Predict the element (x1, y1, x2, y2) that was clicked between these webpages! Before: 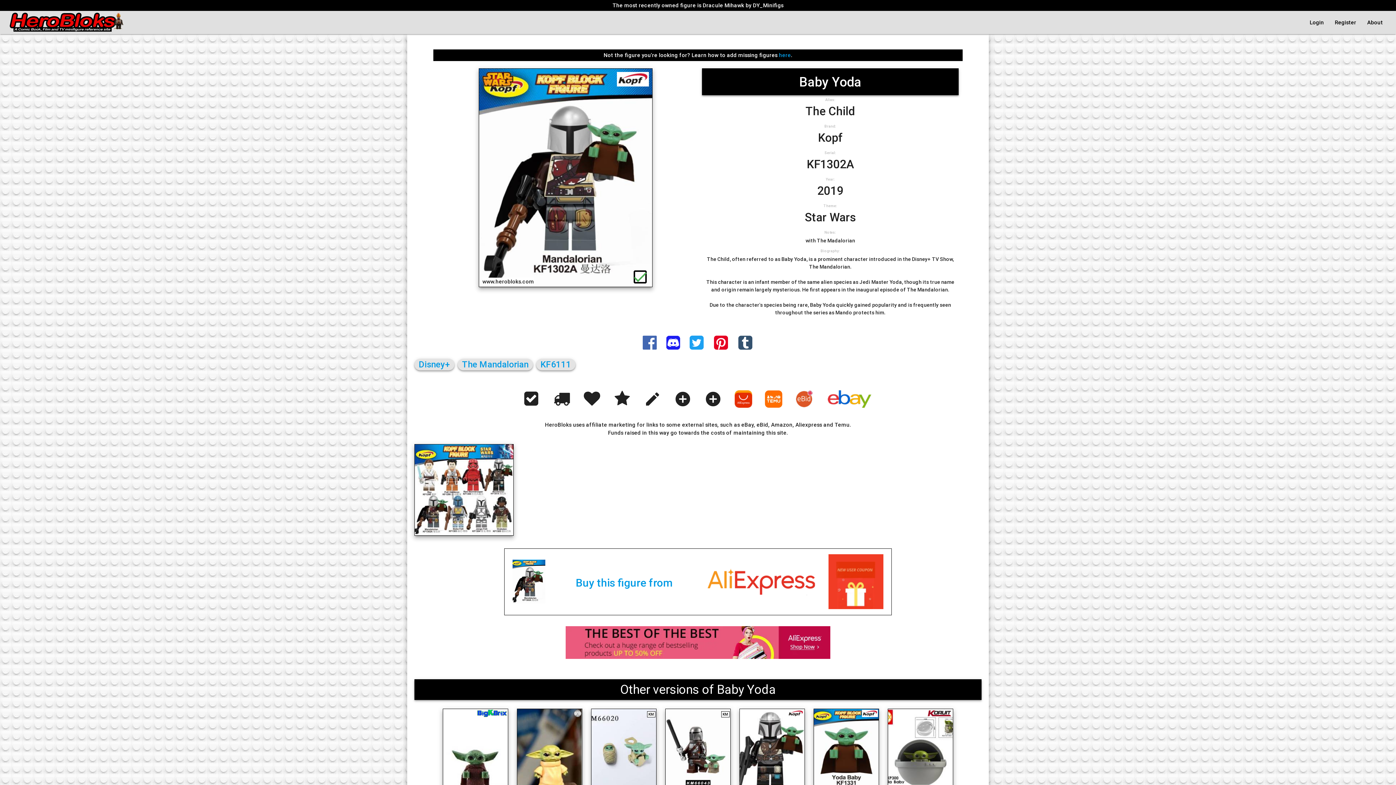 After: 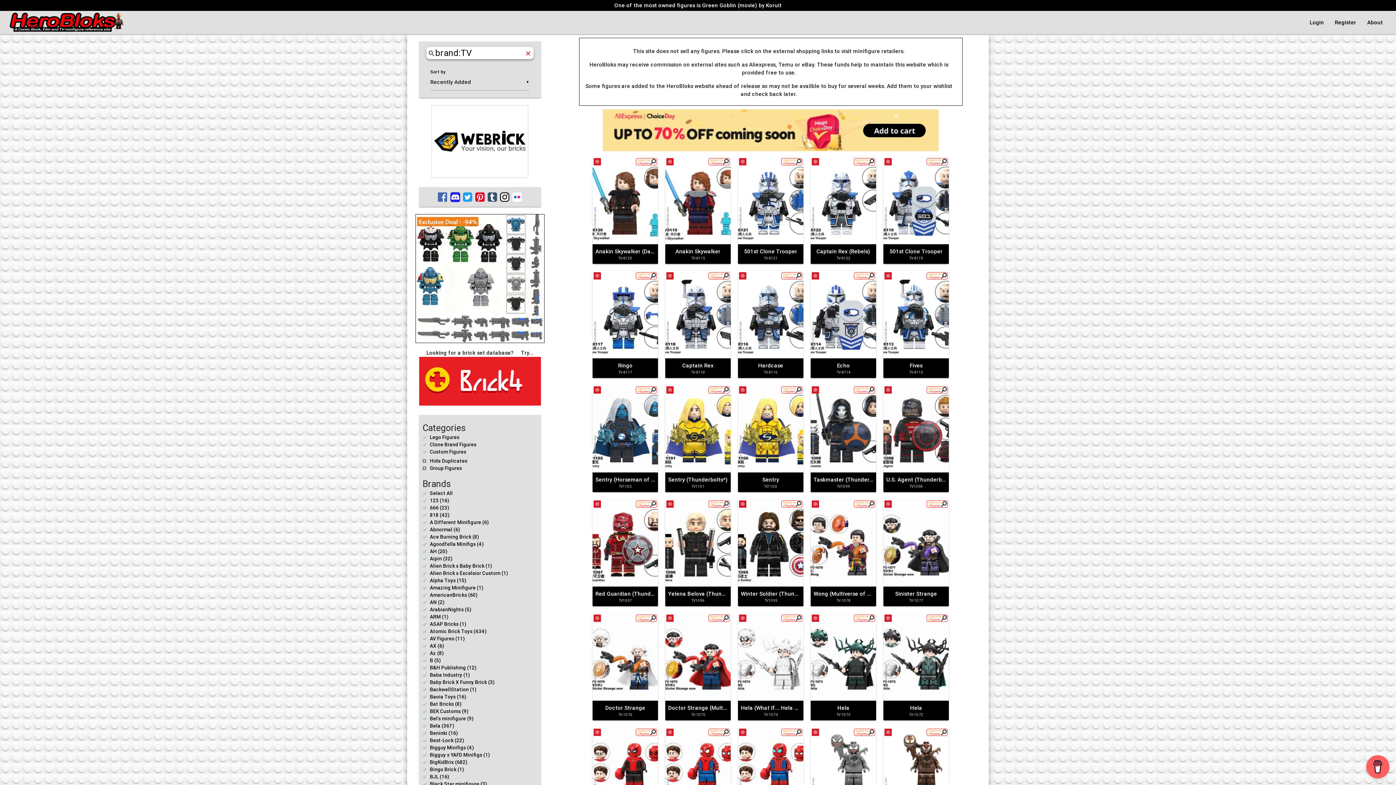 Action: bbox: (945, 775, 952, 782)